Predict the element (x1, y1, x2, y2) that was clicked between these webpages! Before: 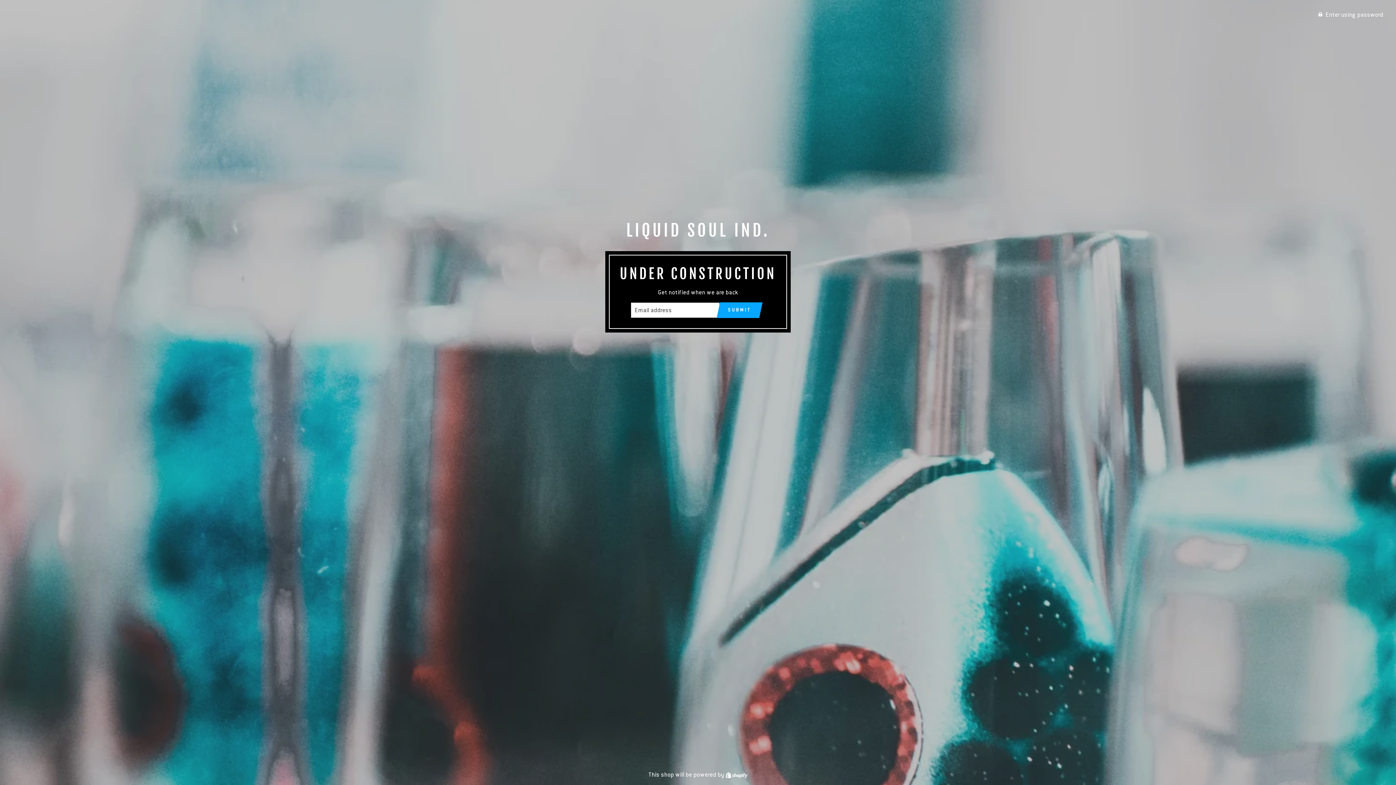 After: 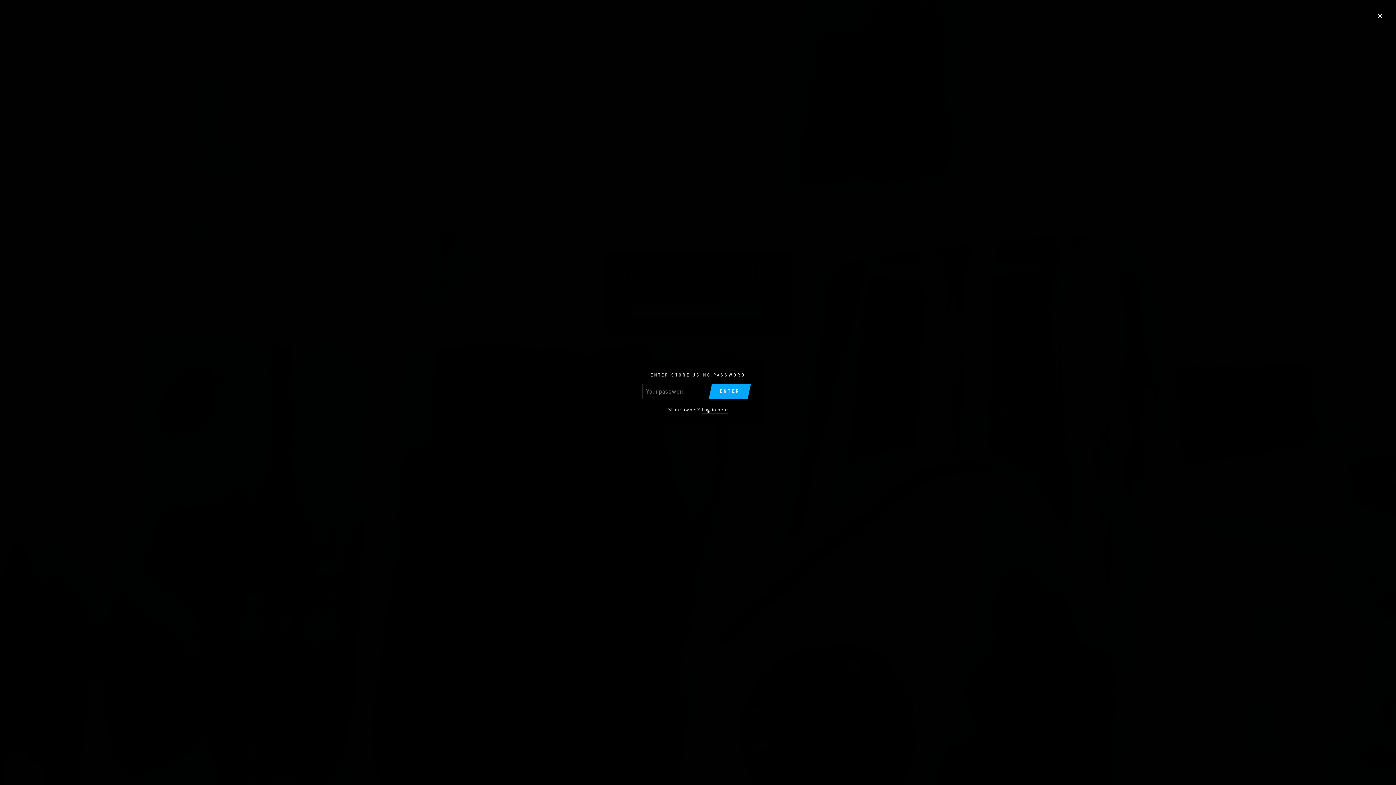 Action: bbox: (1313, 7, 1389, 21) label:  Enter using password